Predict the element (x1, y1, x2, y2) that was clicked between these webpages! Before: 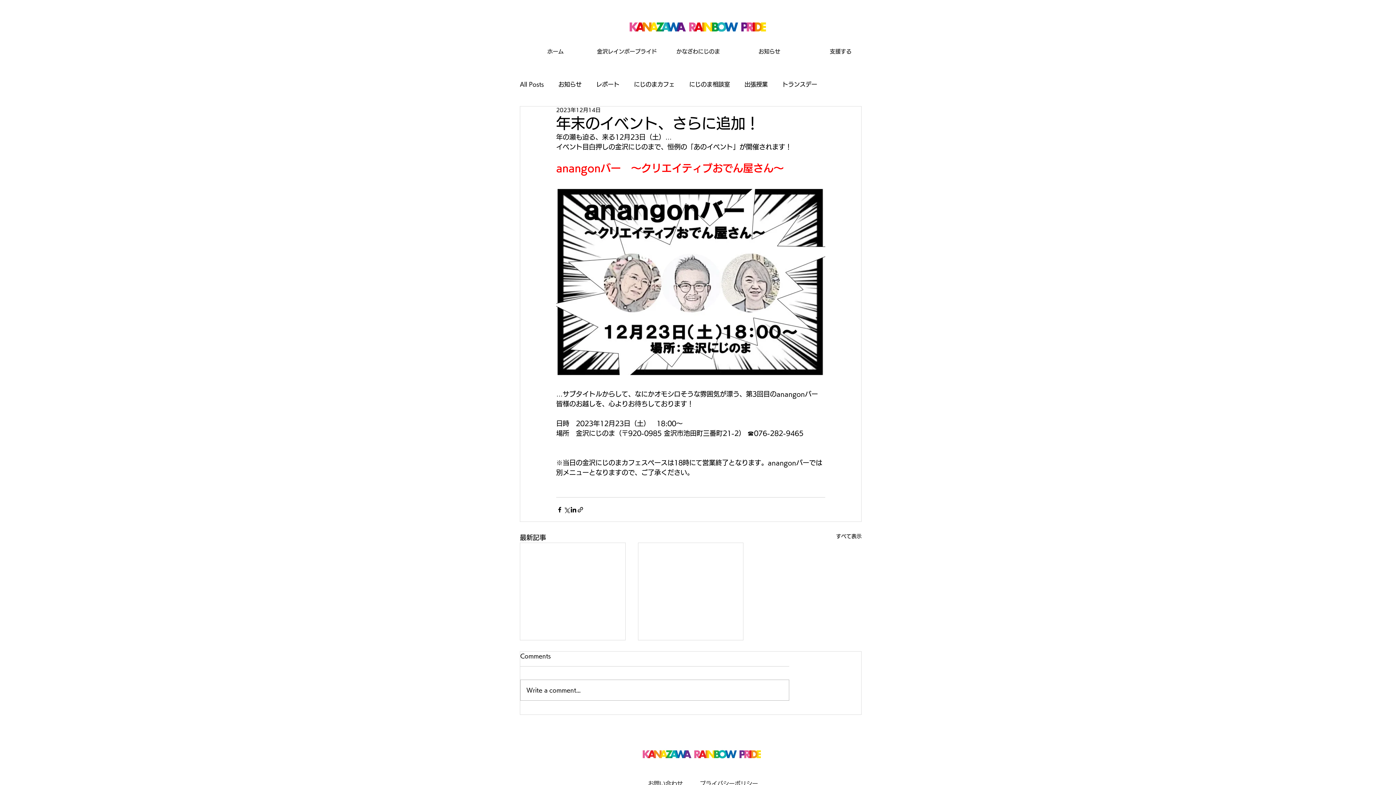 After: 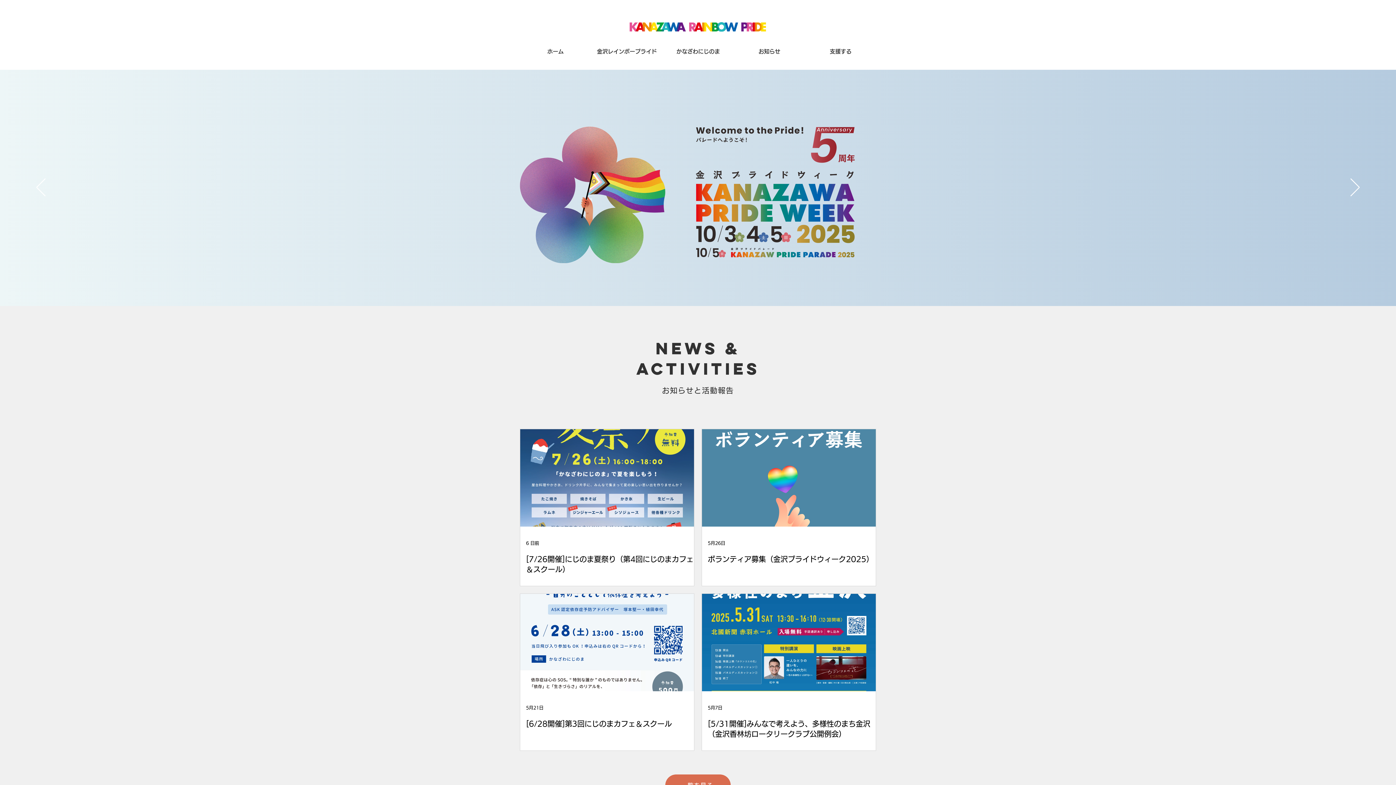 Action: bbox: (520, 42, 591, 60) label: ホーム